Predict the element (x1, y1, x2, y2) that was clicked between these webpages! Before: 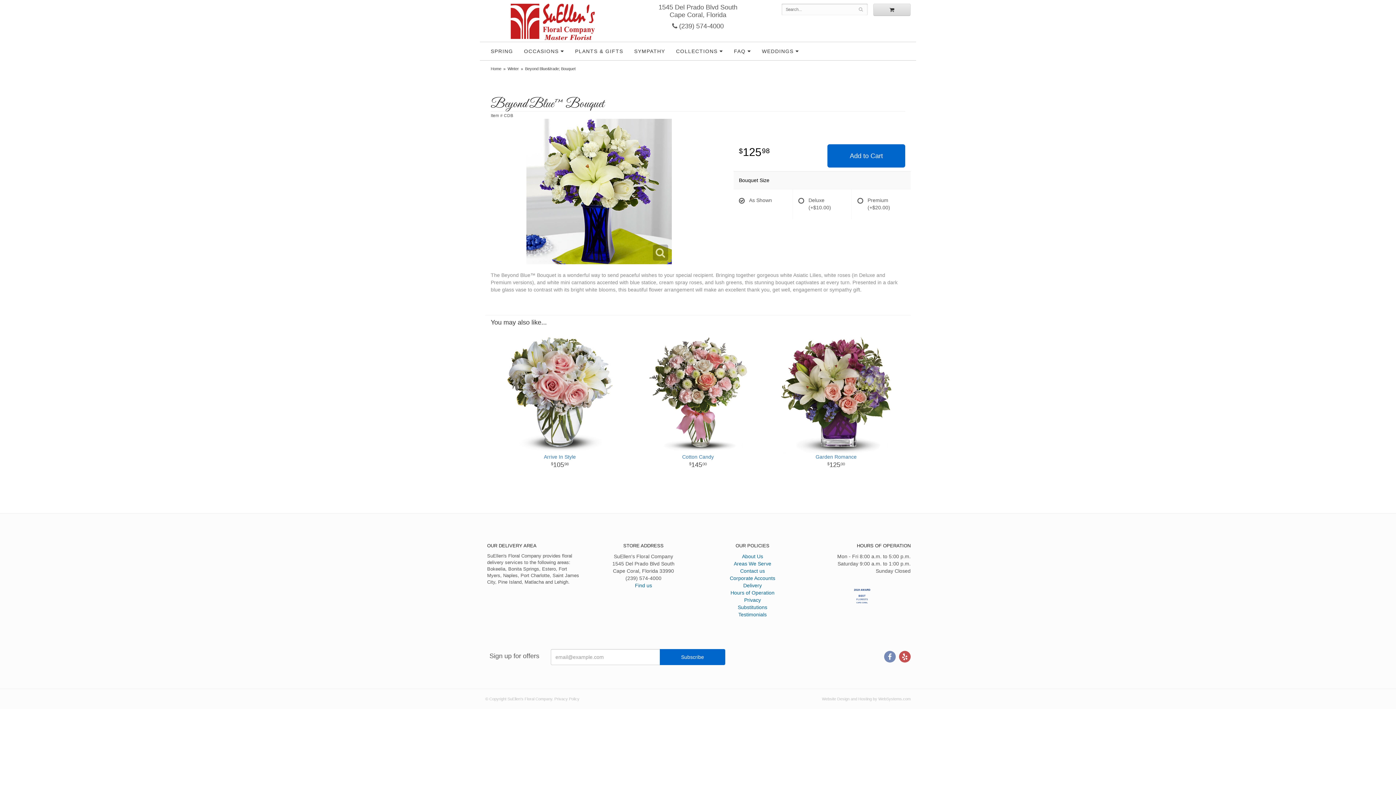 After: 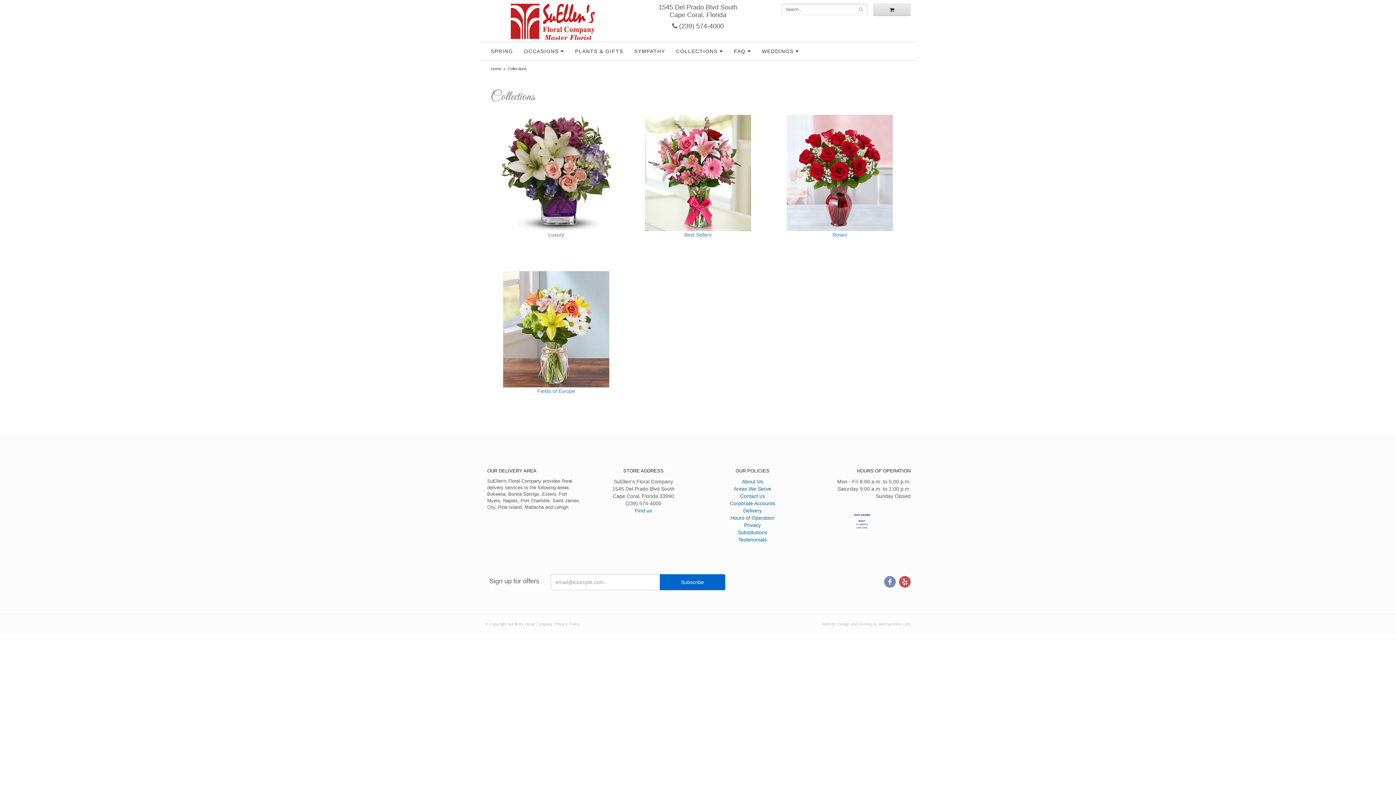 Action: label: COLLECTIONS bbox: (670, 42, 728, 60)